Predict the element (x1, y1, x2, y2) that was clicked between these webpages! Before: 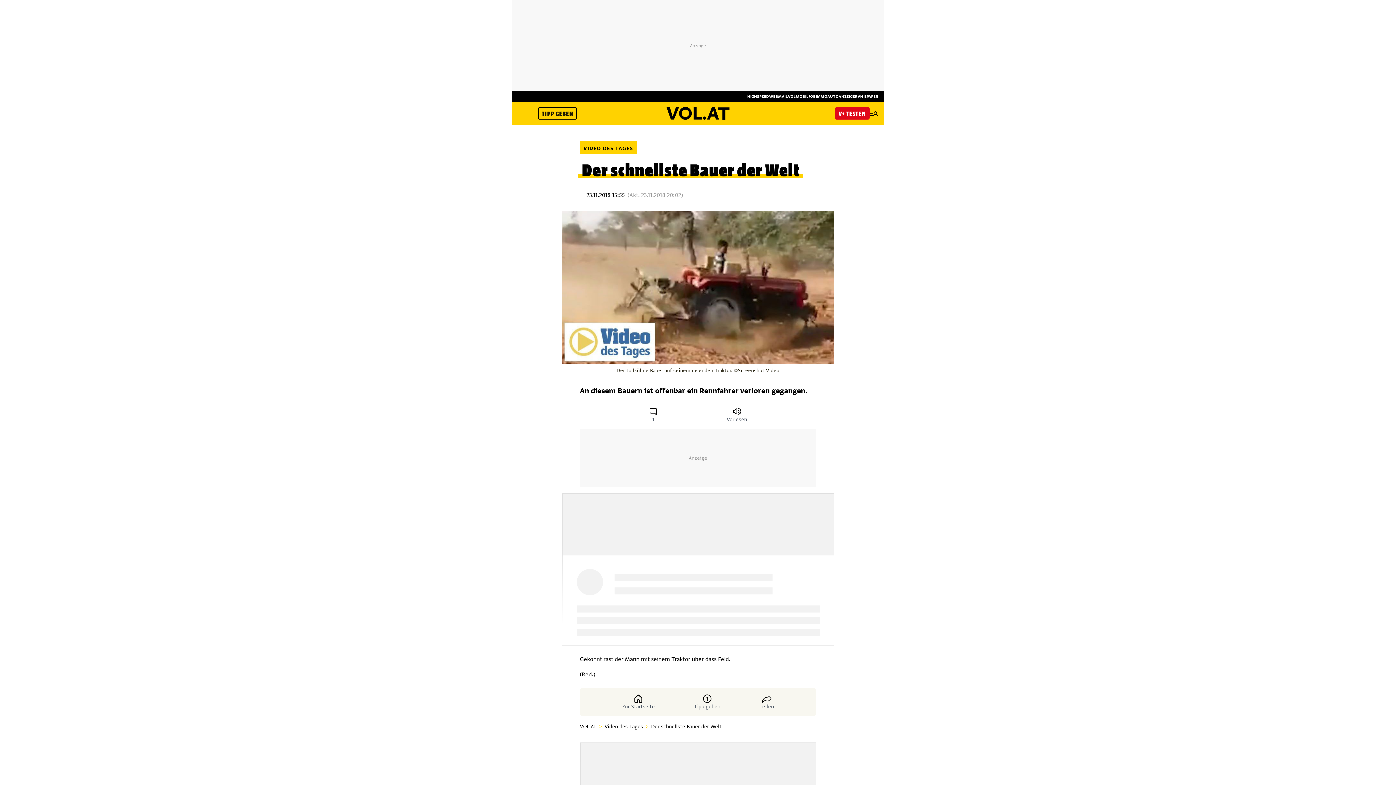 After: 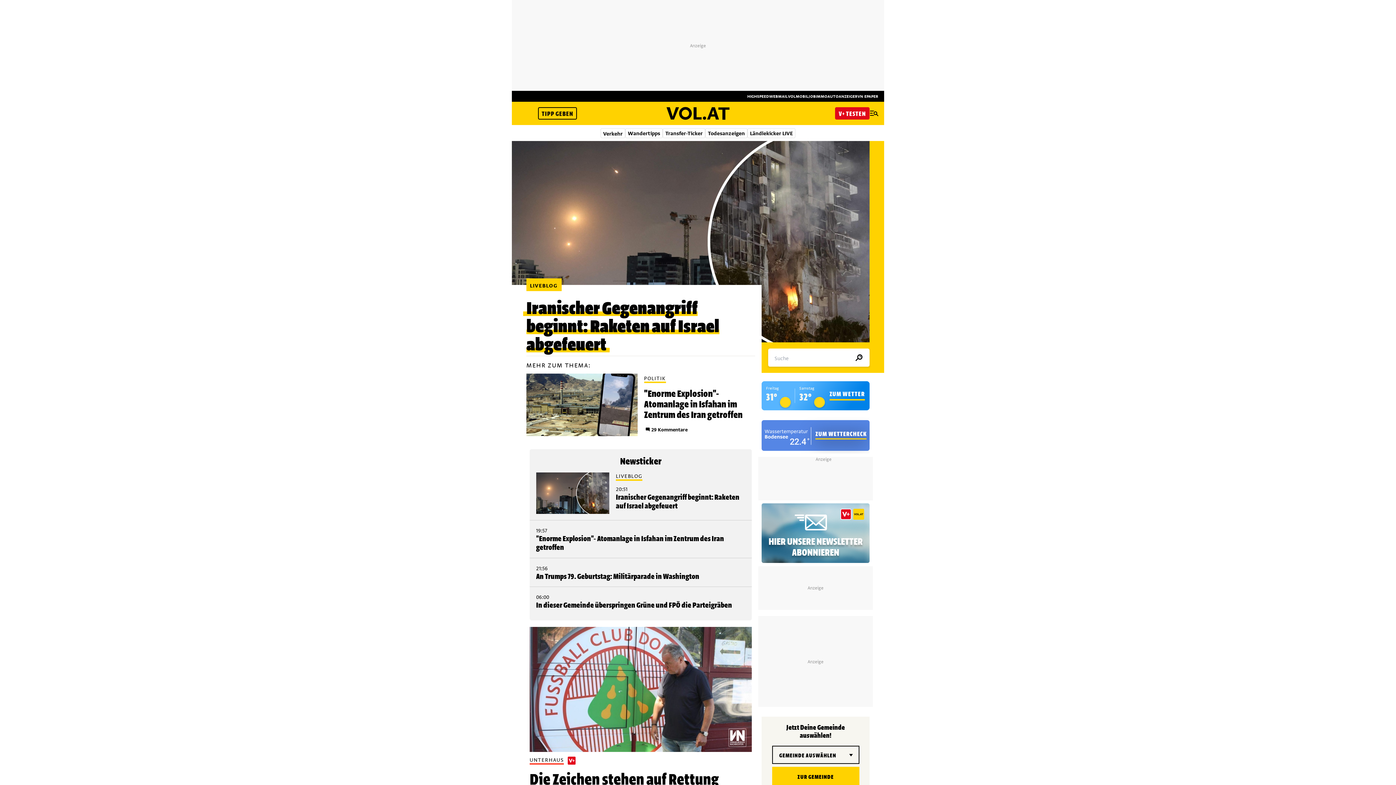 Action: bbox: (666, 106, 730, 120) label: home